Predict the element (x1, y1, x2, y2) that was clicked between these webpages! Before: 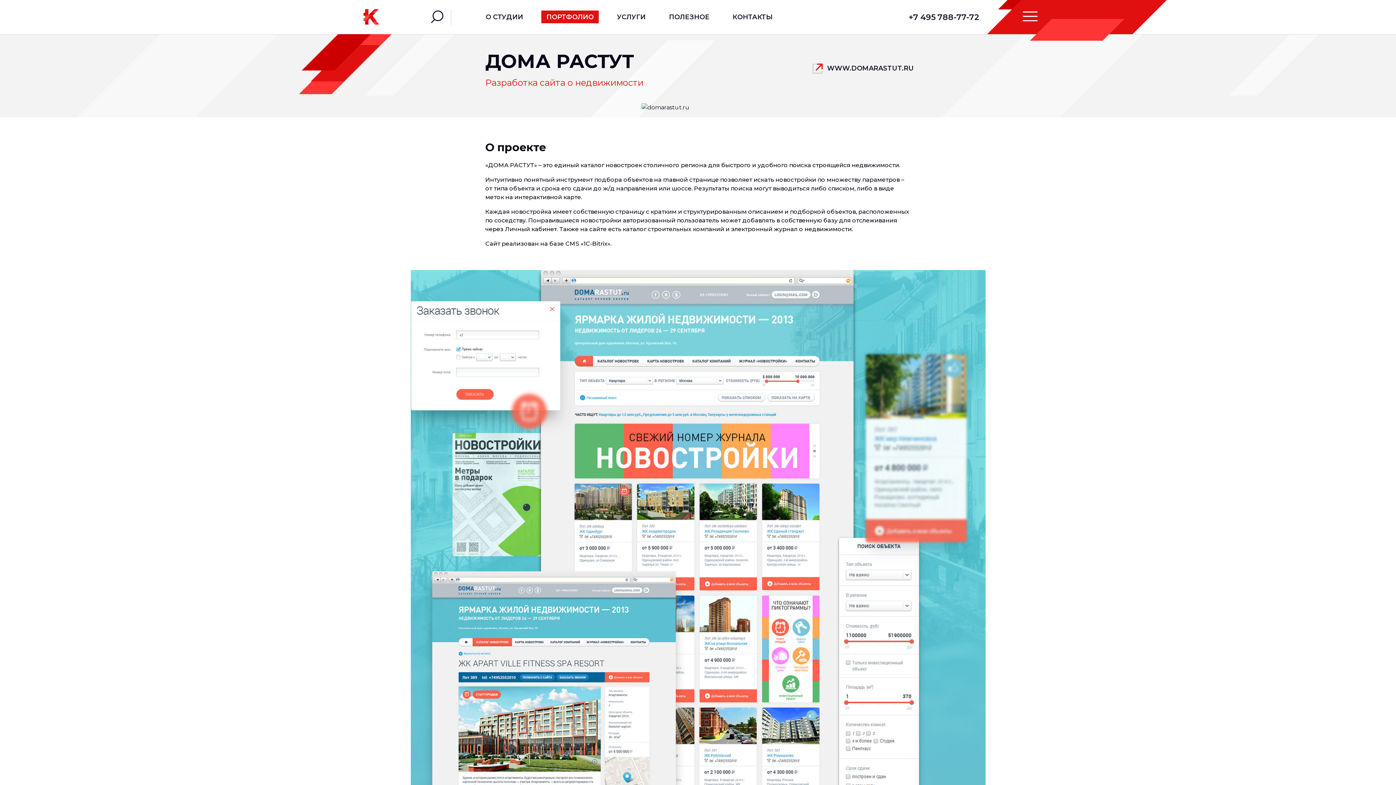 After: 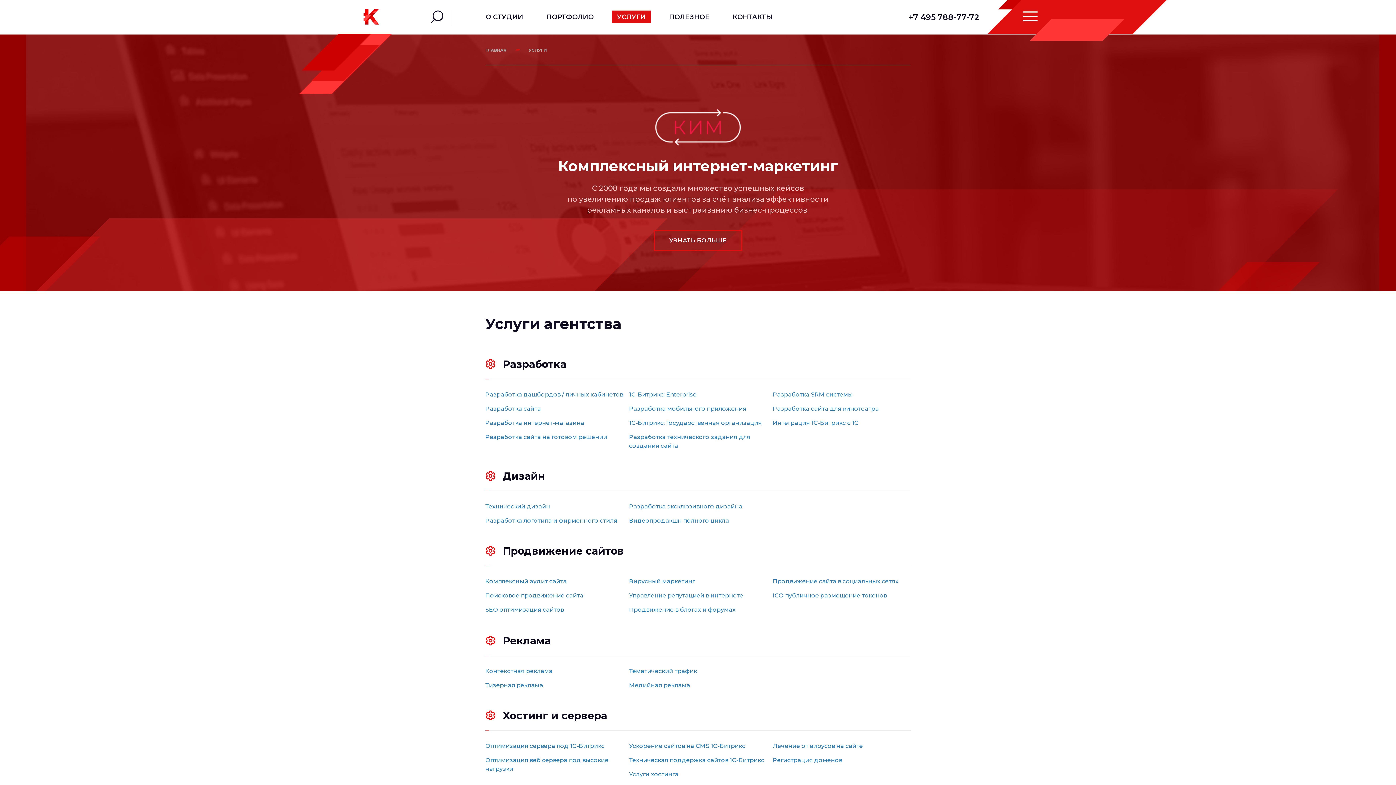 Action: label: УСЛУГИ bbox: (617, 13, 645, 21)